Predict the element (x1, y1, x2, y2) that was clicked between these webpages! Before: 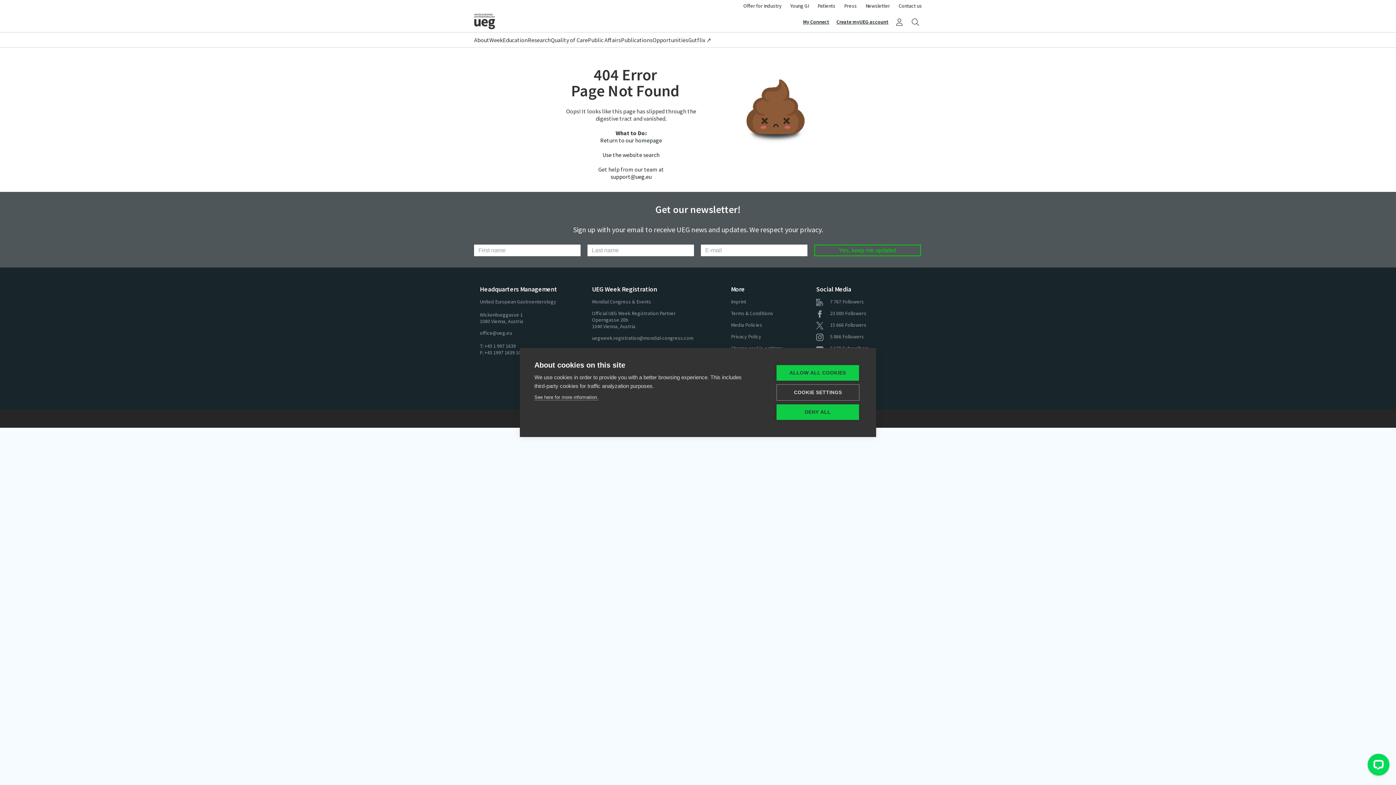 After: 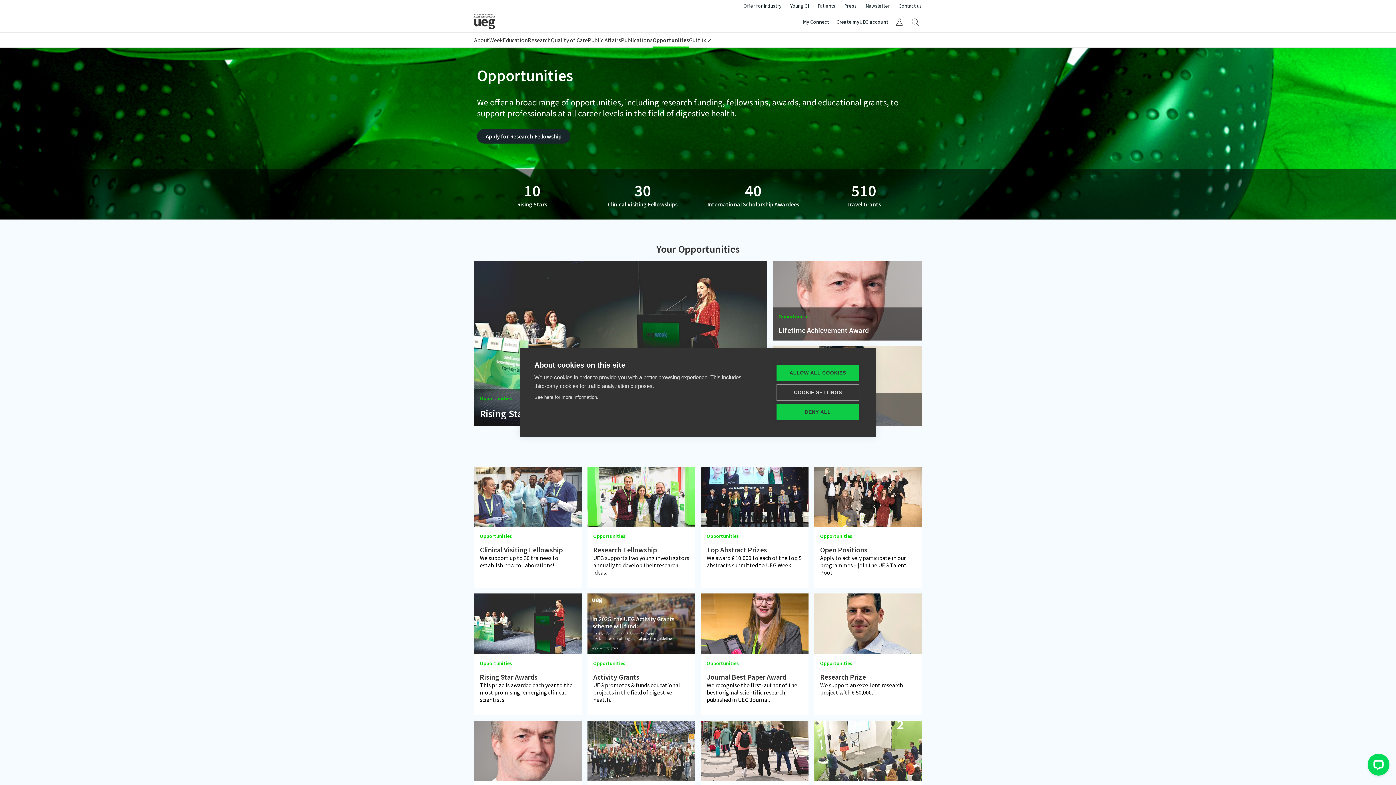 Action: bbox: (652, 32, 688, 48) label: Opportunities